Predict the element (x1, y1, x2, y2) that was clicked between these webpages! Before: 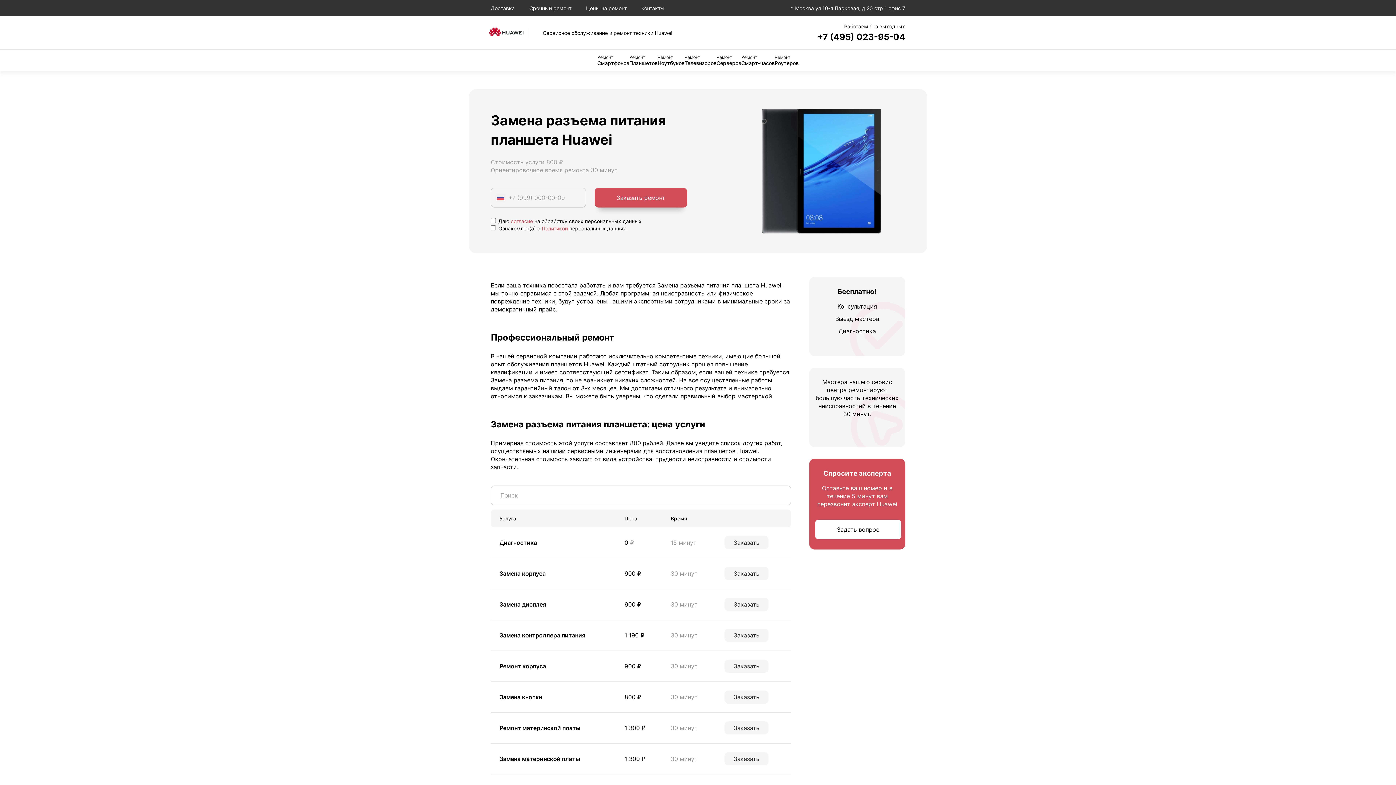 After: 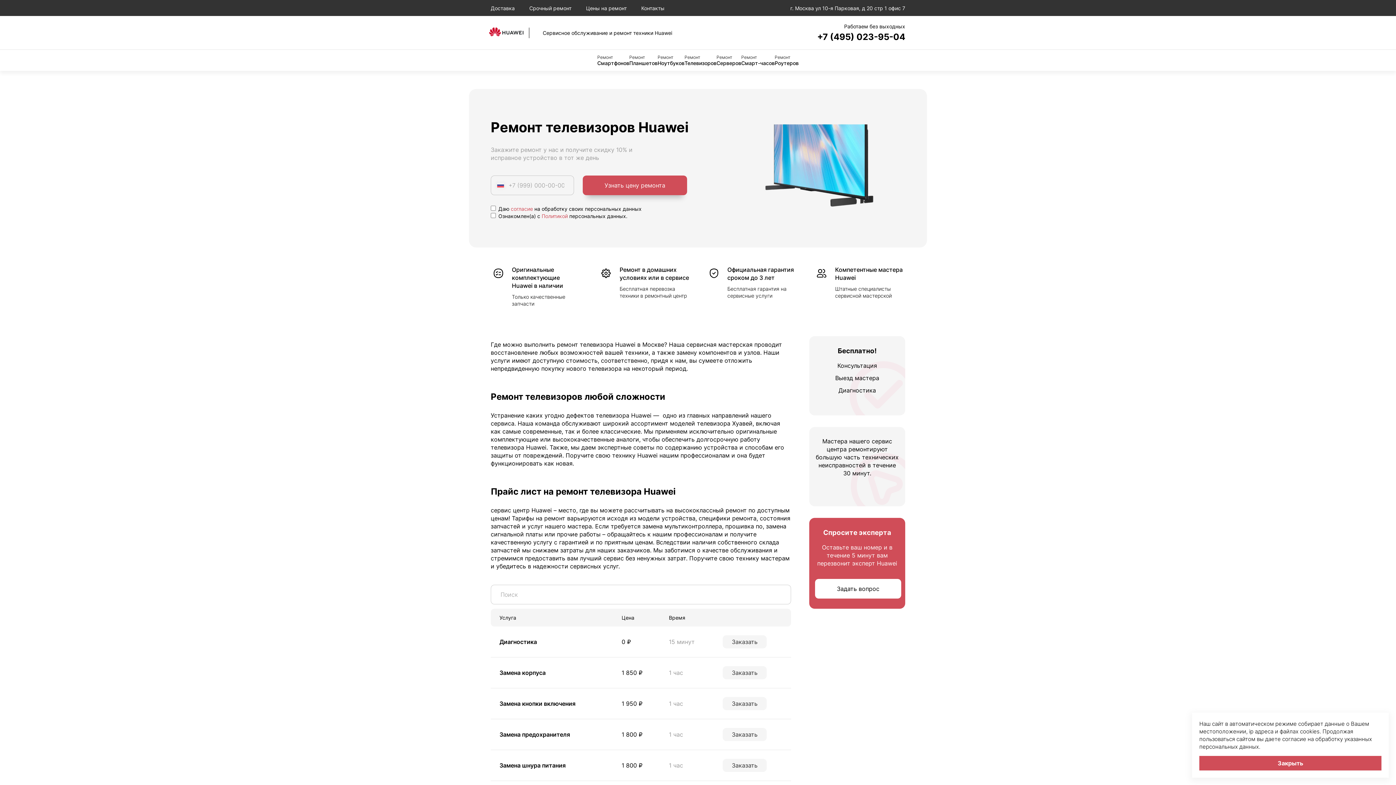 Action: bbox: (684, 54, 716, 66) label: Ремонт
Телевизоров